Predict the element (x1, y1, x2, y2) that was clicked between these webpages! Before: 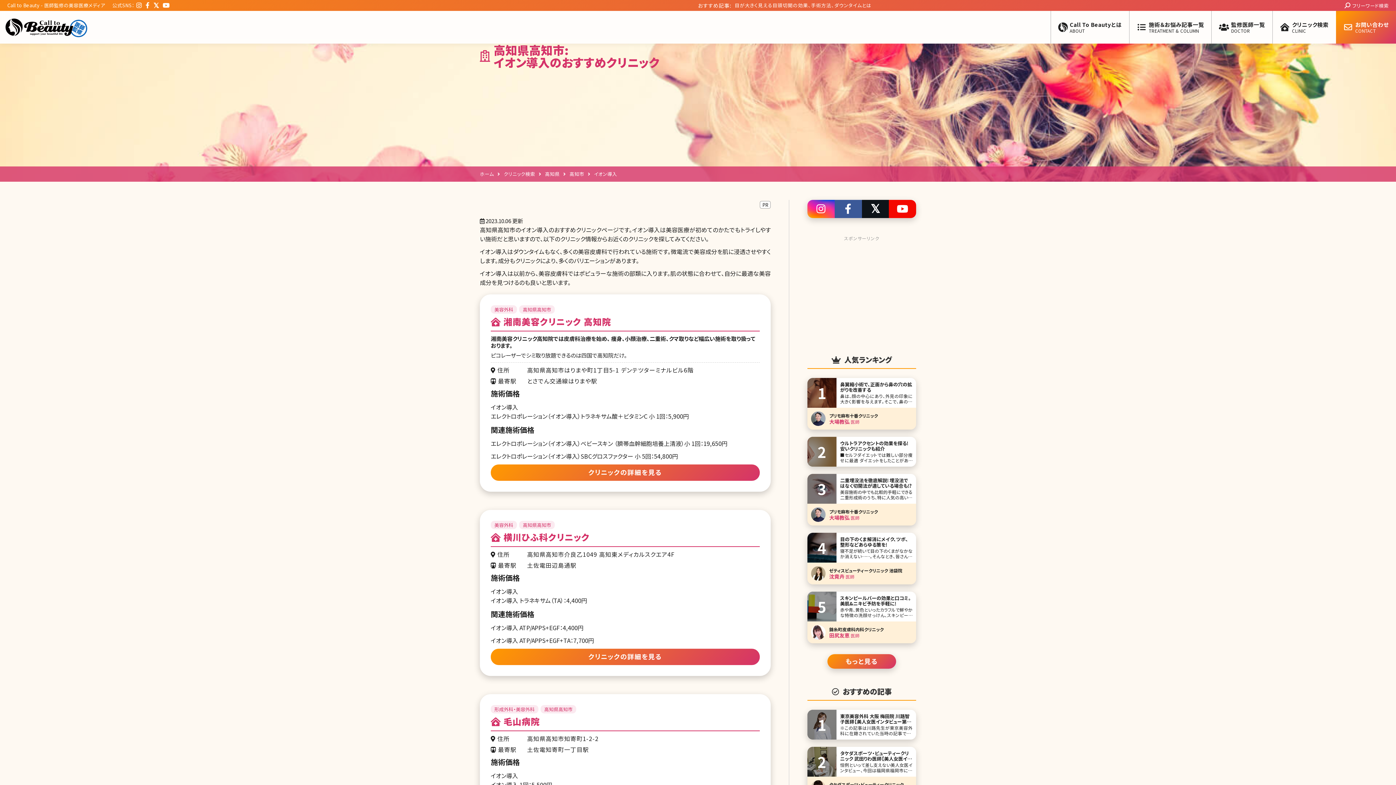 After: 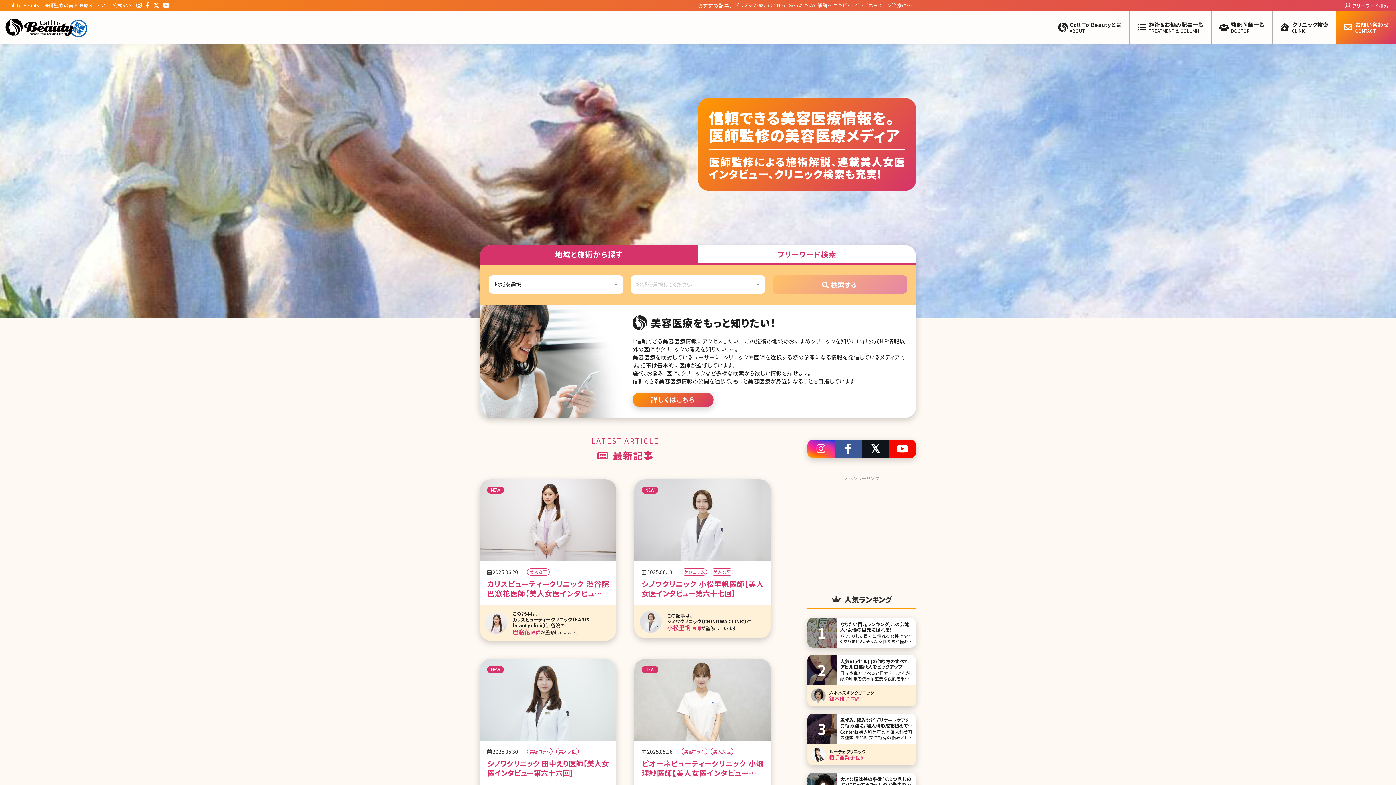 Action: bbox: (5, 17, 89, 37)